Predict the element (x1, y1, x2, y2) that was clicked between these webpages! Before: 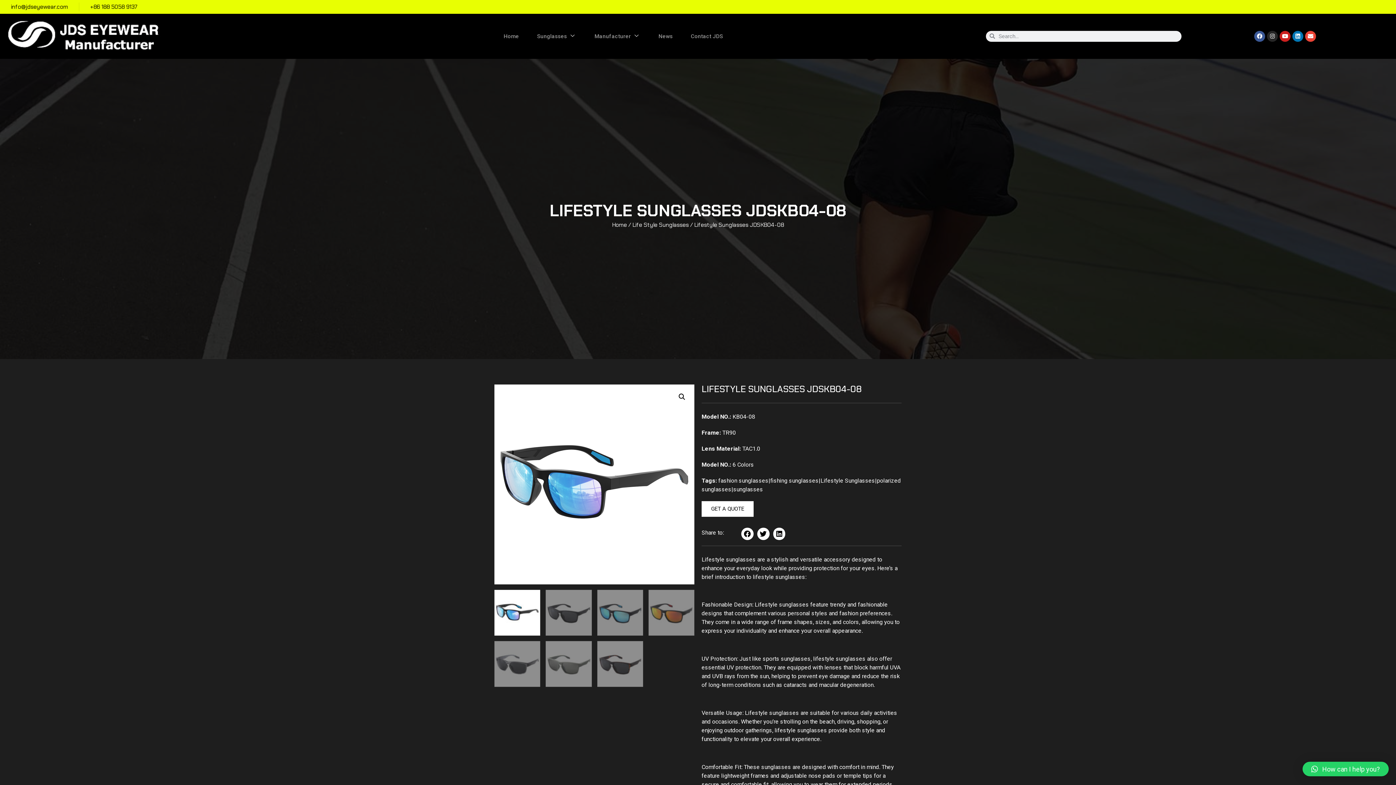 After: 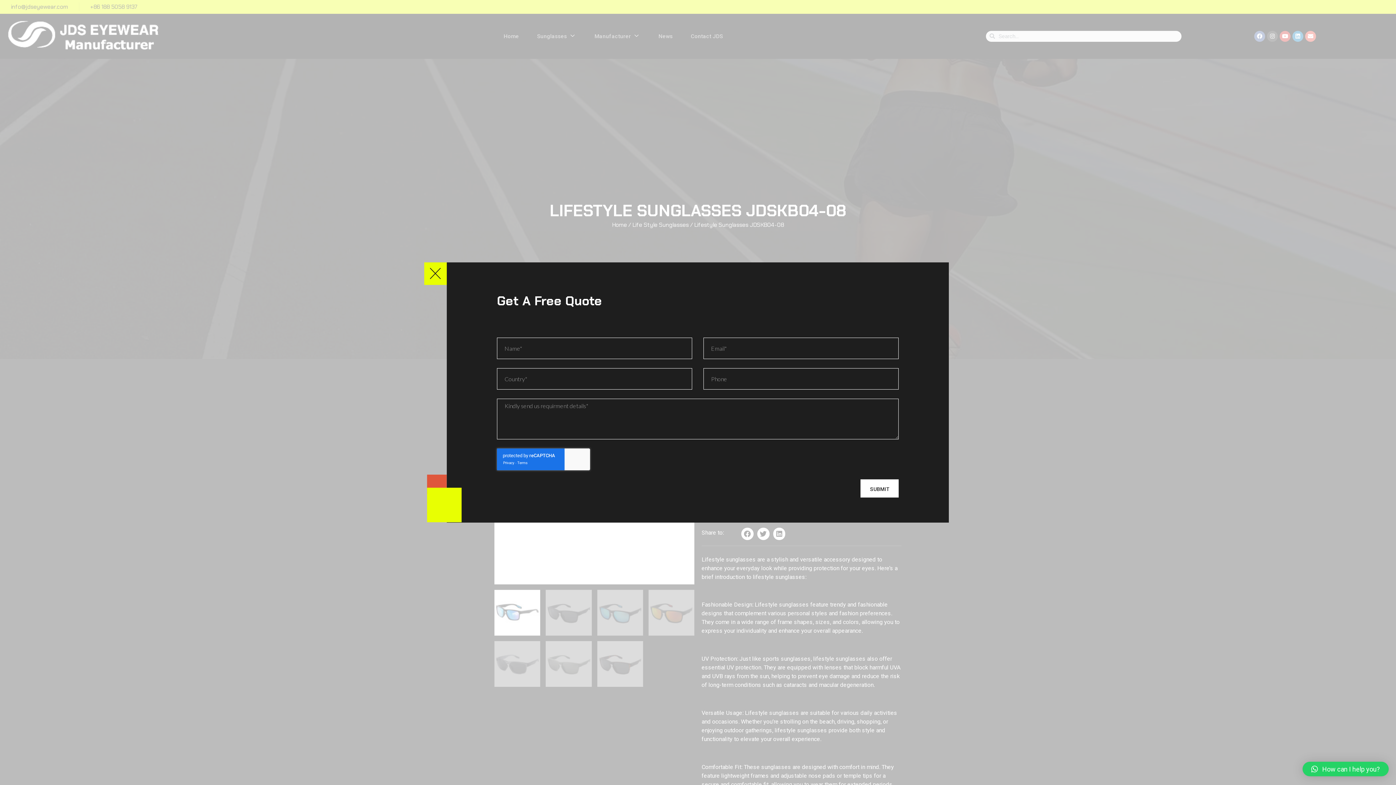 Action: label: Envelope bbox: (1305, 30, 1316, 41)